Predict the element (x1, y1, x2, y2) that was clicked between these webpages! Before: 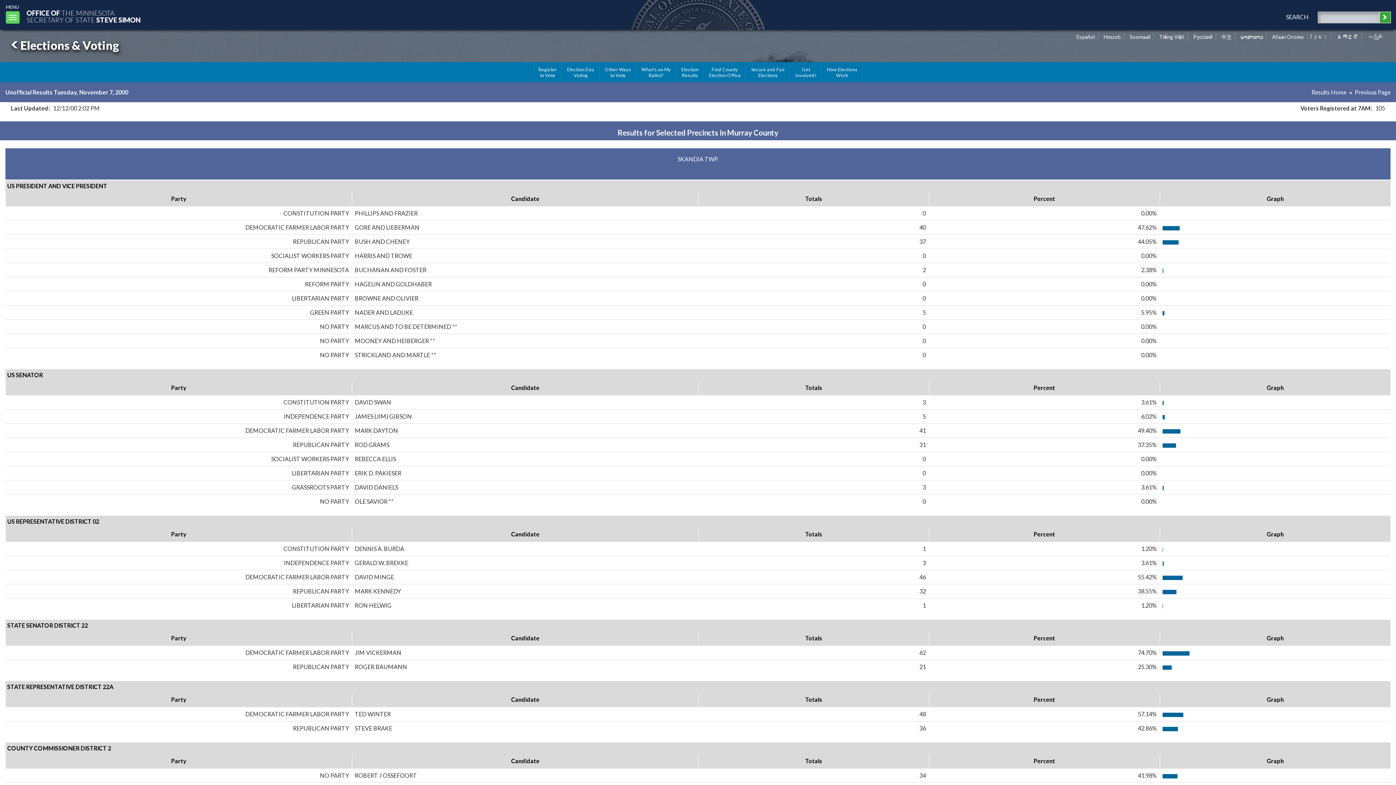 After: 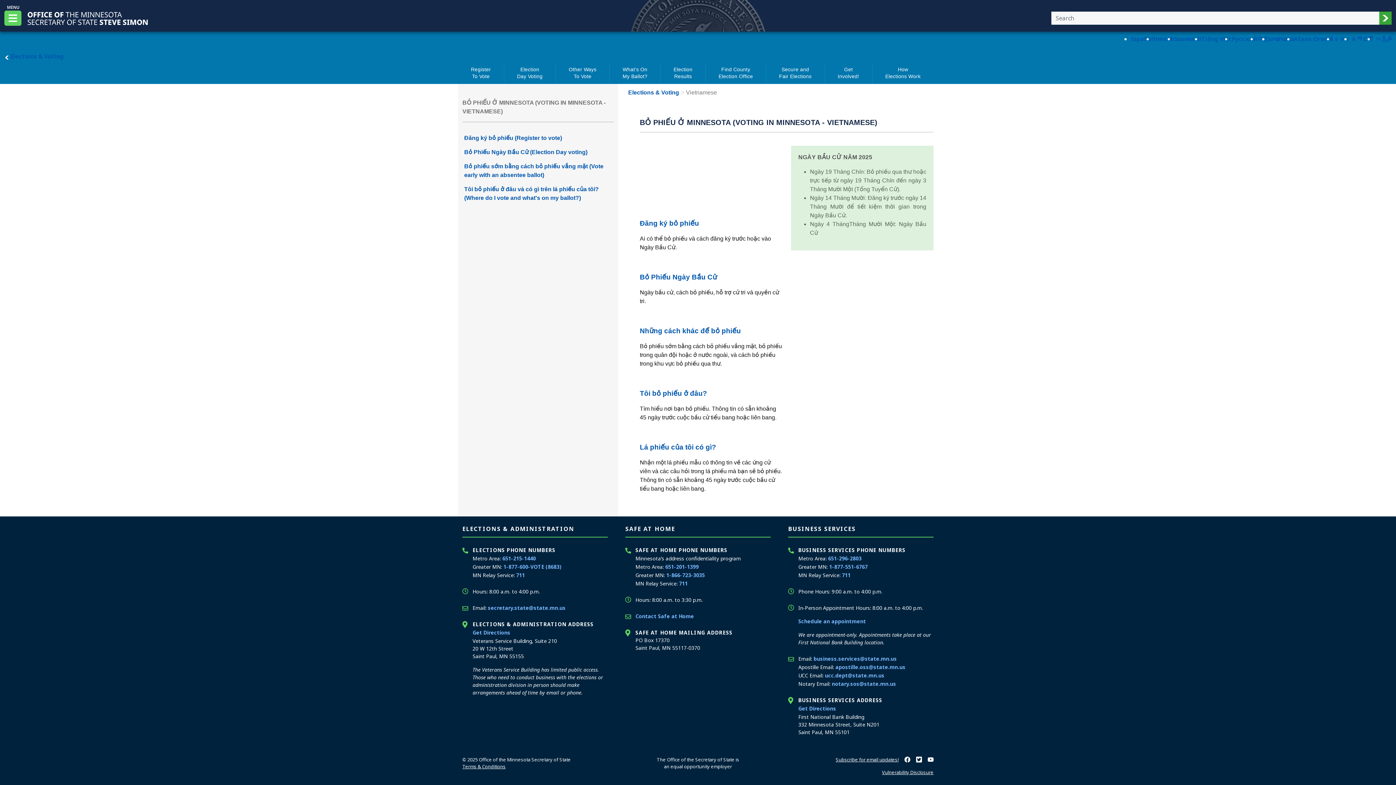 Action: label: Vietnamese bbox: (1159, 33, 1184, 40)